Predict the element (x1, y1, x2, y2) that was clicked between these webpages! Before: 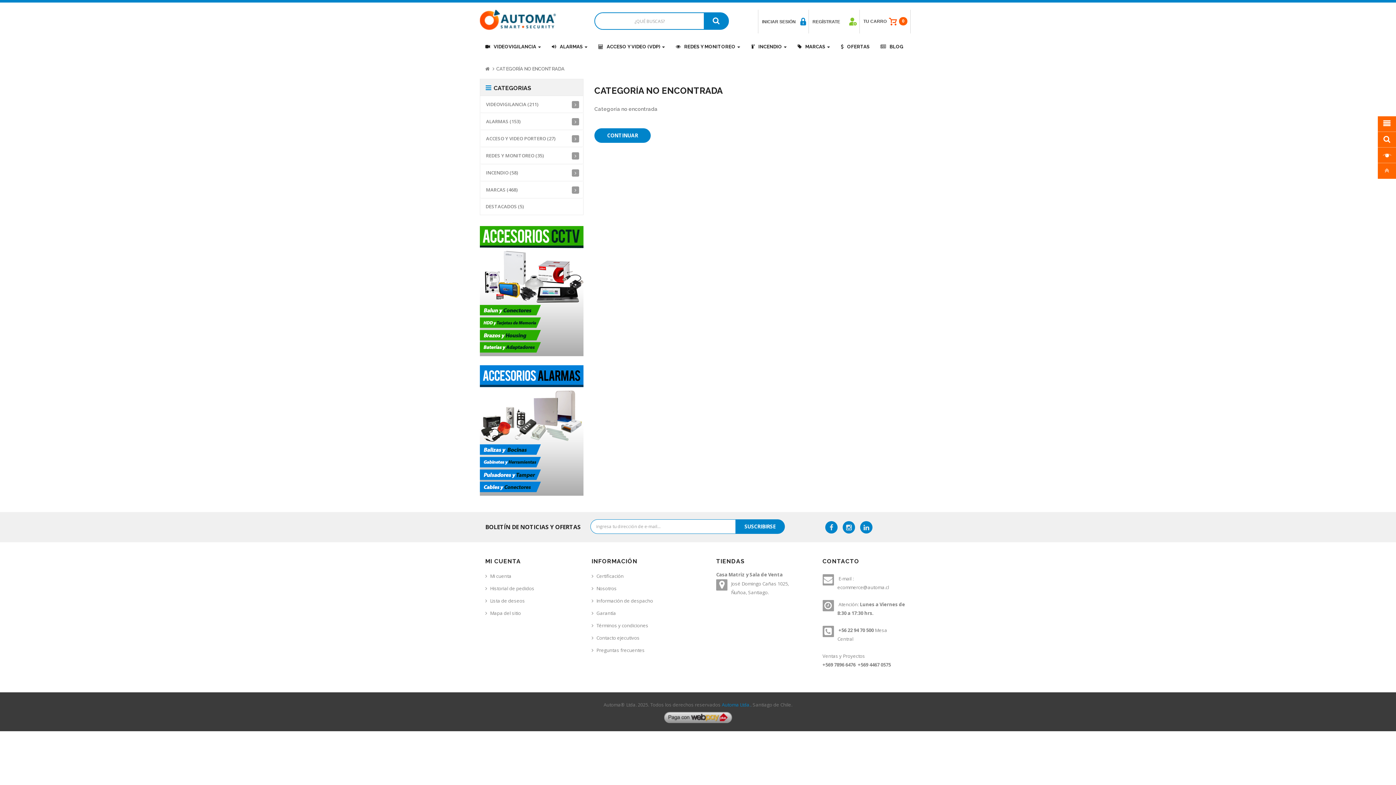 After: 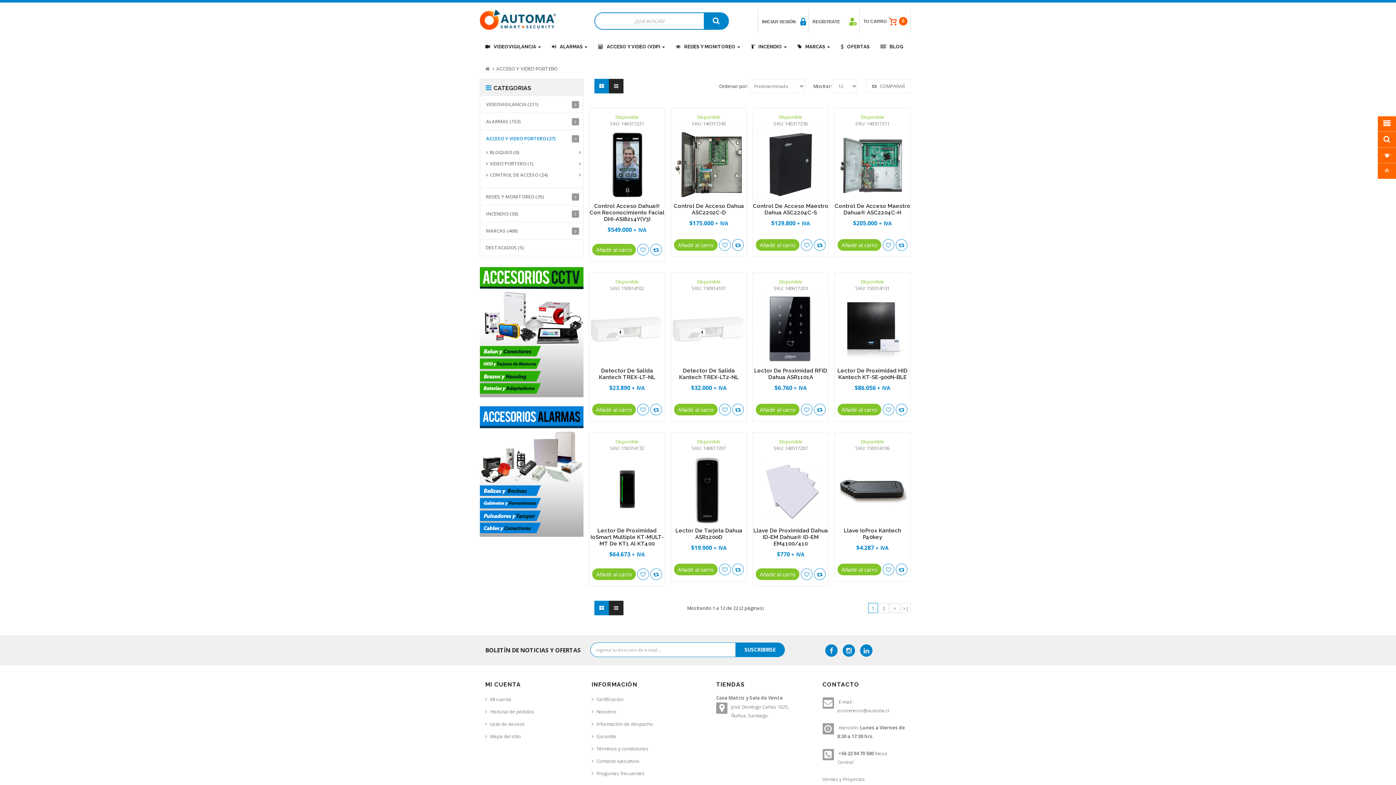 Action: label: ACCESO Y VIDEO PORTERO (27) bbox: (480, 130, 561, 146)